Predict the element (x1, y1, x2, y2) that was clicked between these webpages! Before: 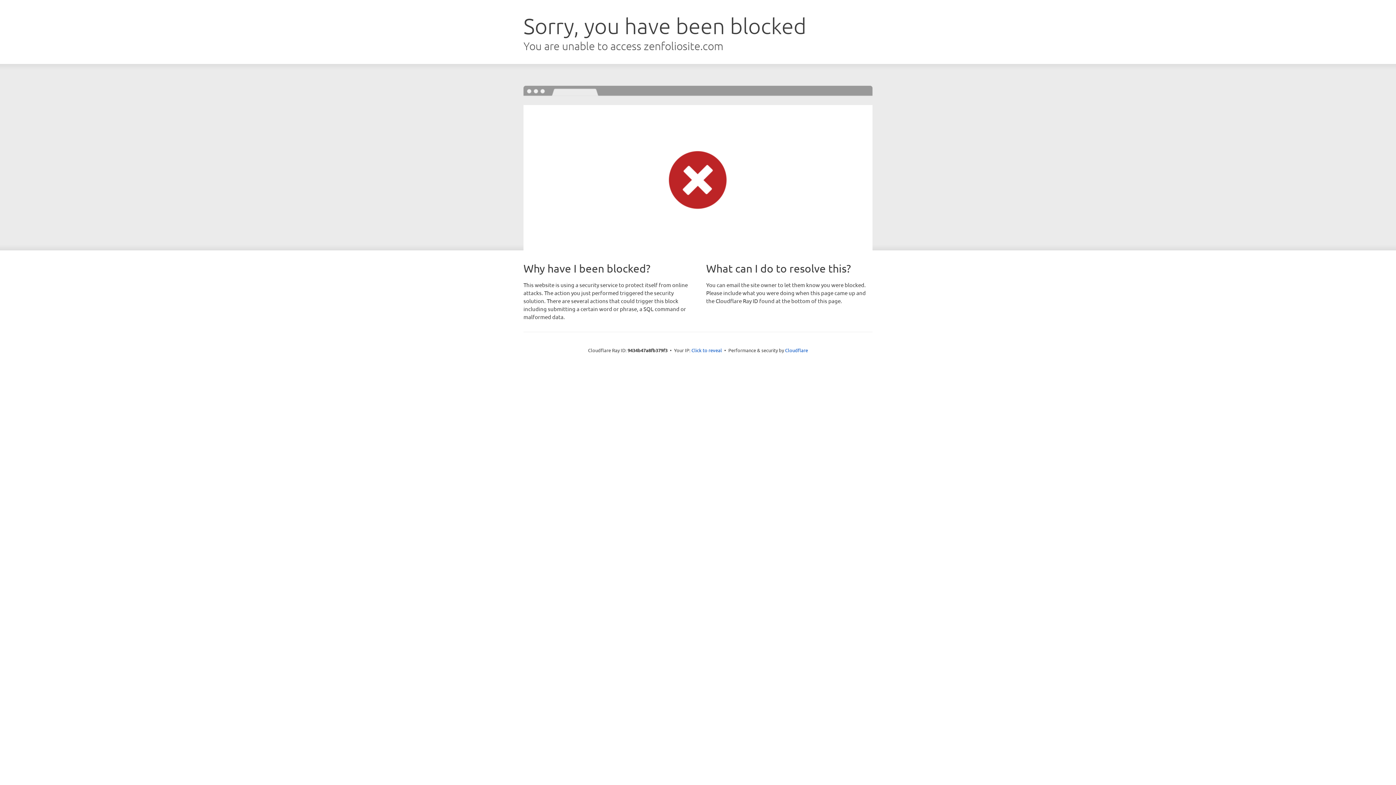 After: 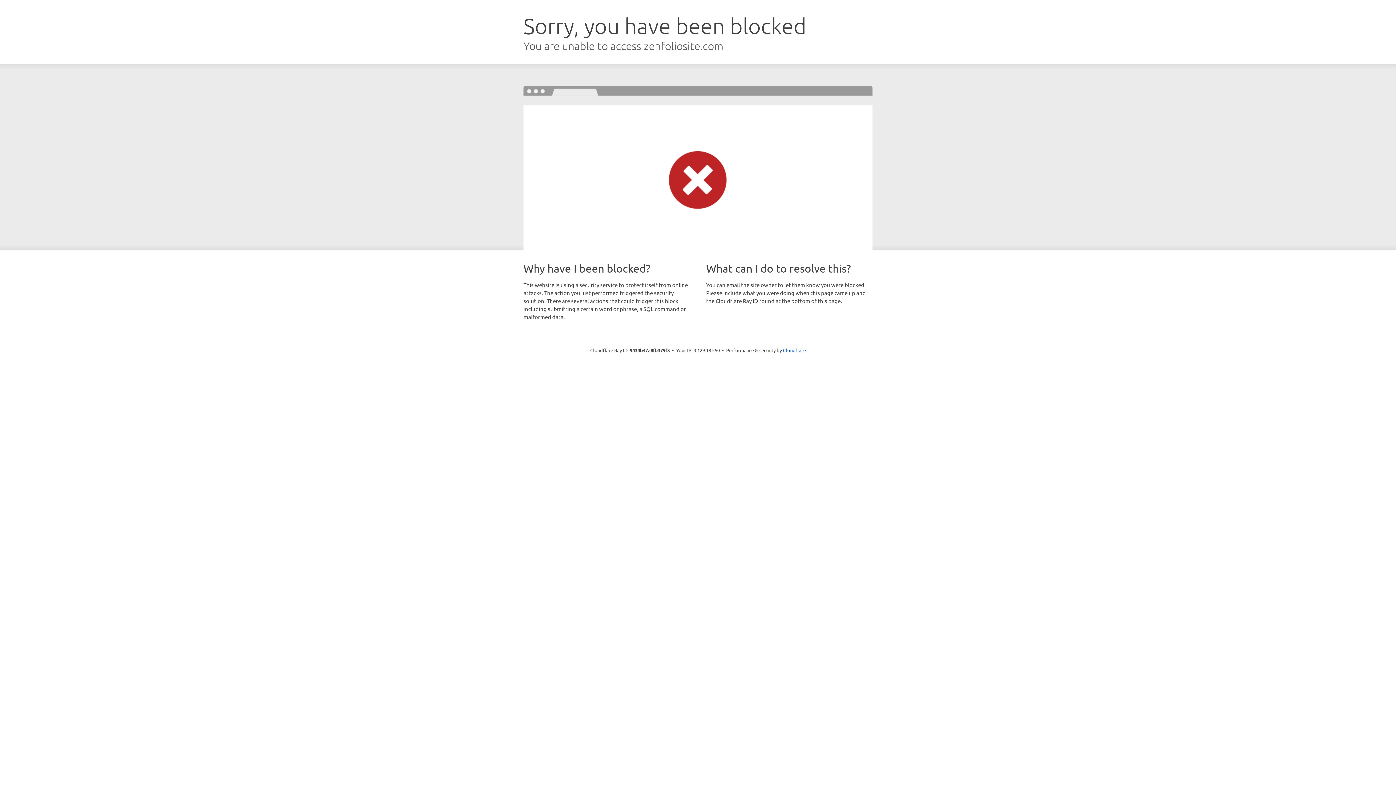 Action: bbox: (691, 346, 722, 353) label: Click to reveal